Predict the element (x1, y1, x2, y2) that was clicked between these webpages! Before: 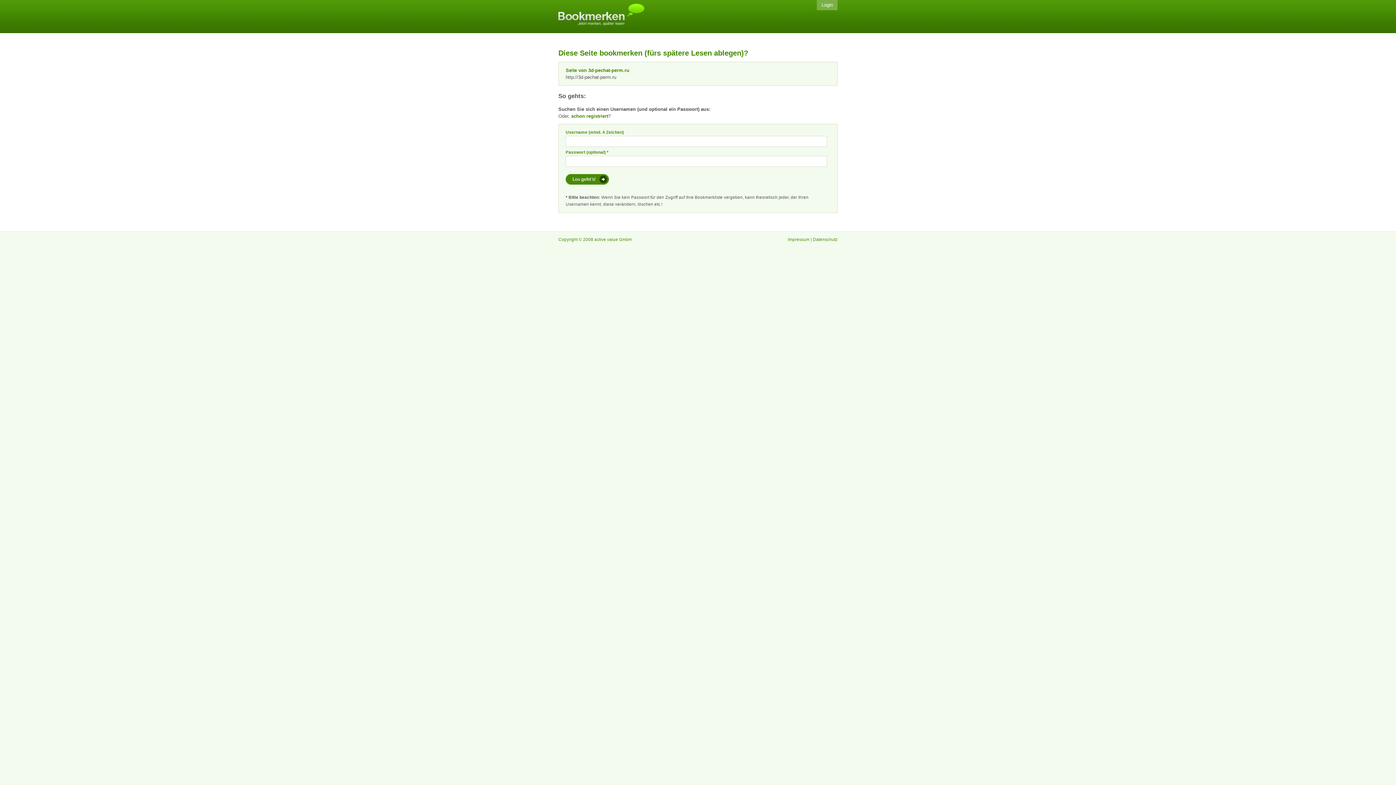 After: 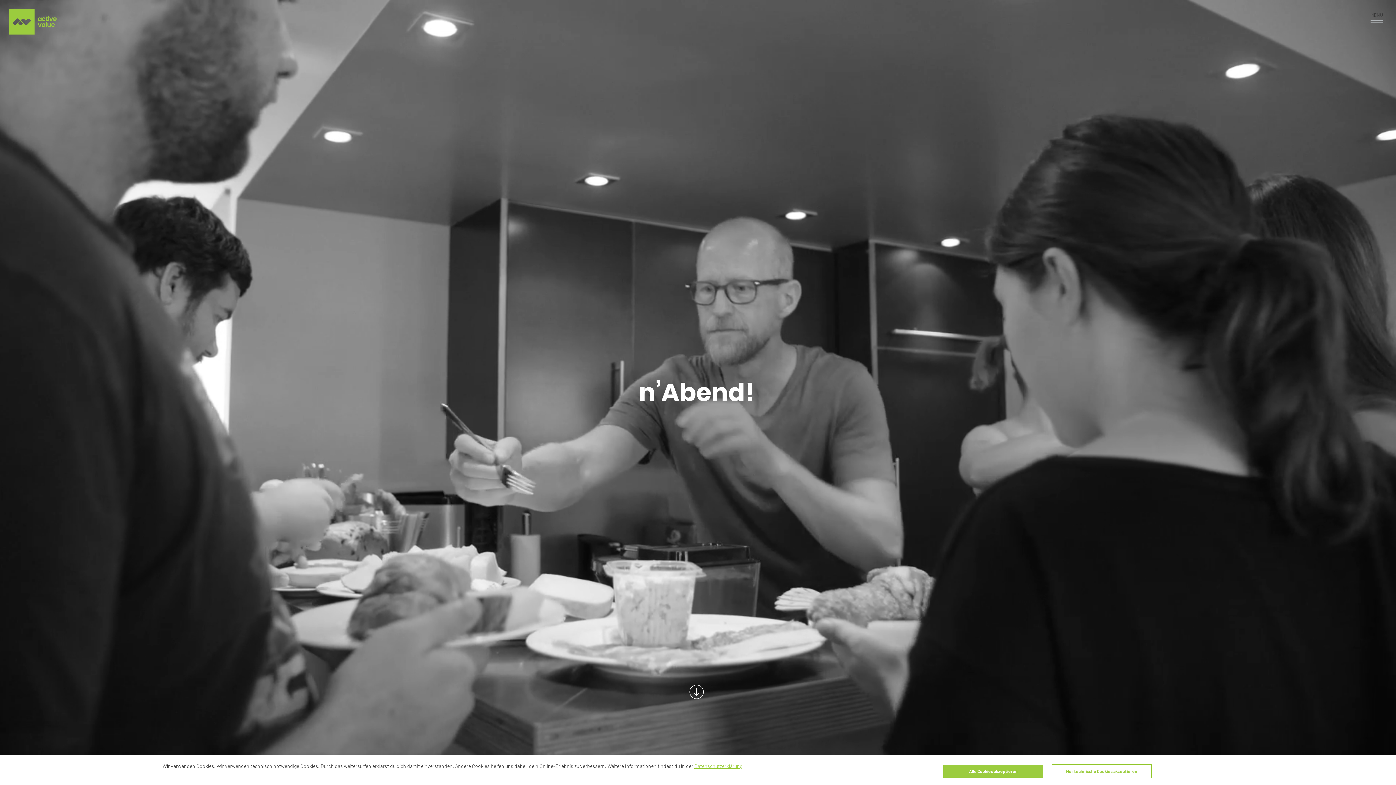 Action: bbox: (594, 237, 631, 241) label: active value GmbH